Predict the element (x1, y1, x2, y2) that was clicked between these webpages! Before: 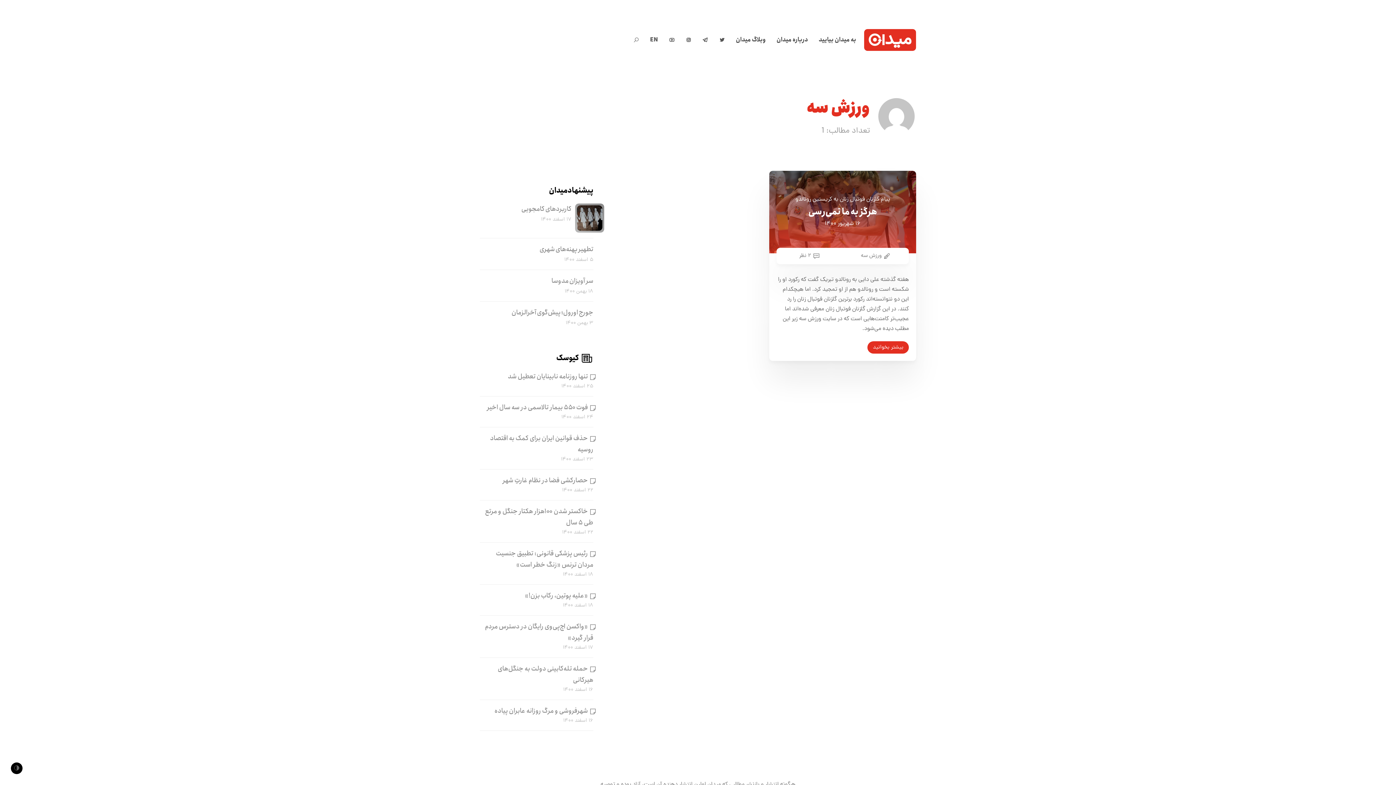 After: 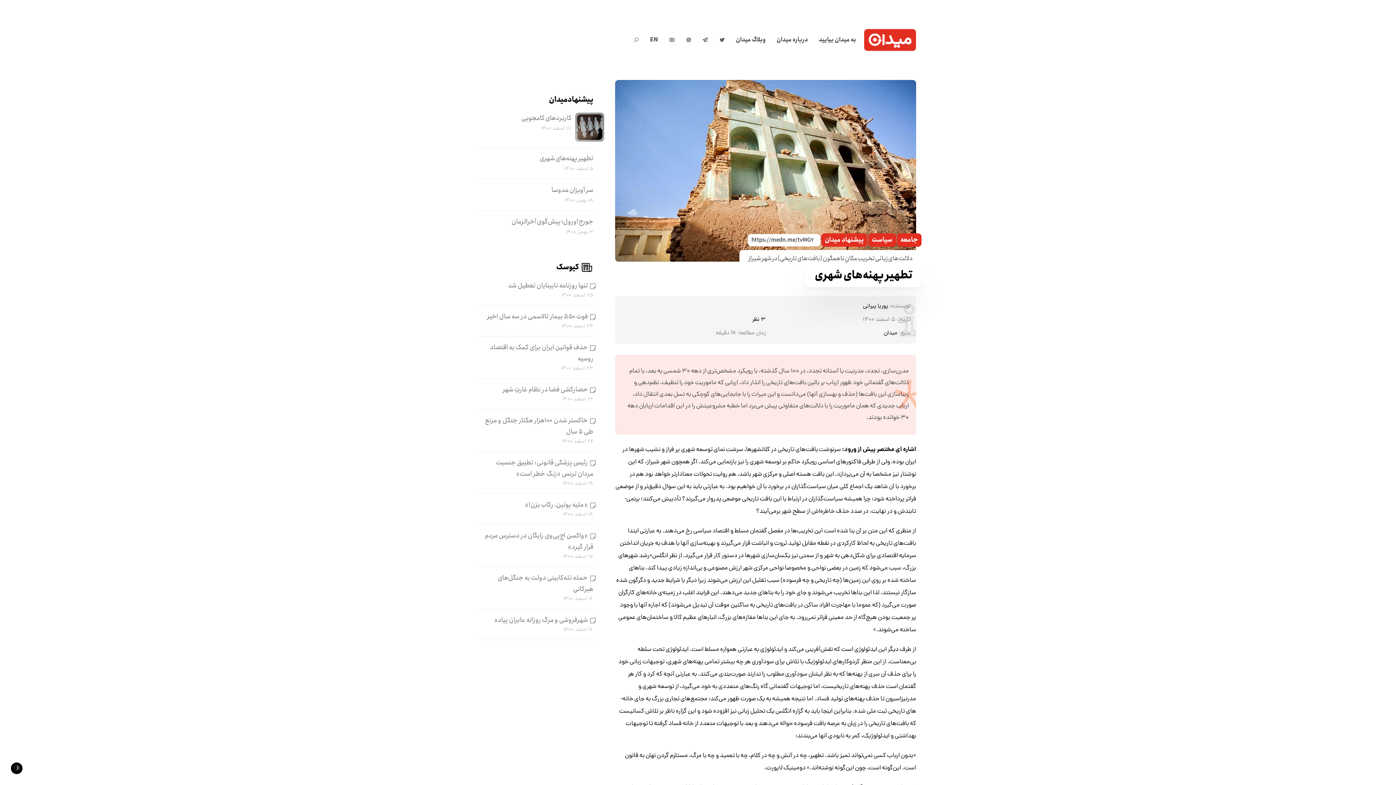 Action: bbox: (539, 244, 593, 254) label: تطهیر پهنه‌های شهری